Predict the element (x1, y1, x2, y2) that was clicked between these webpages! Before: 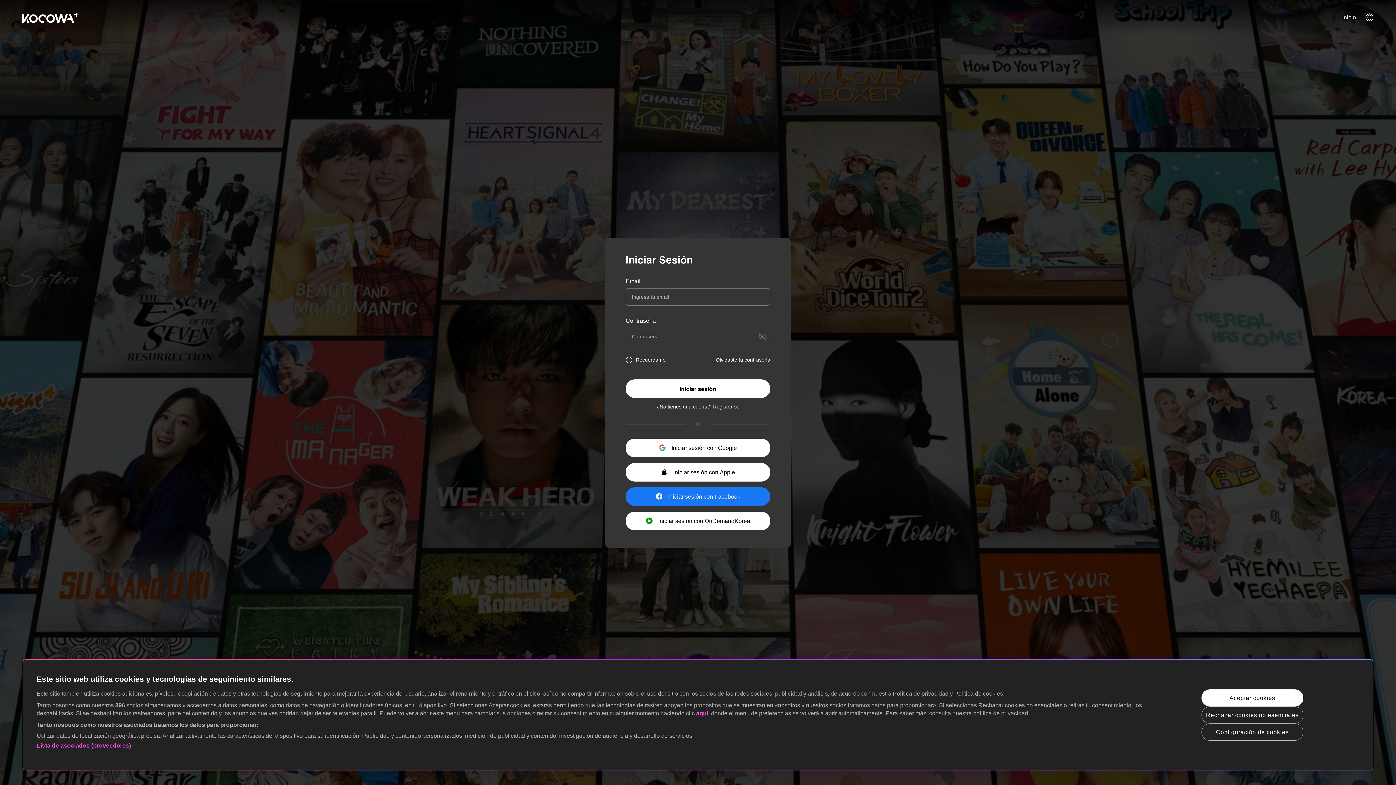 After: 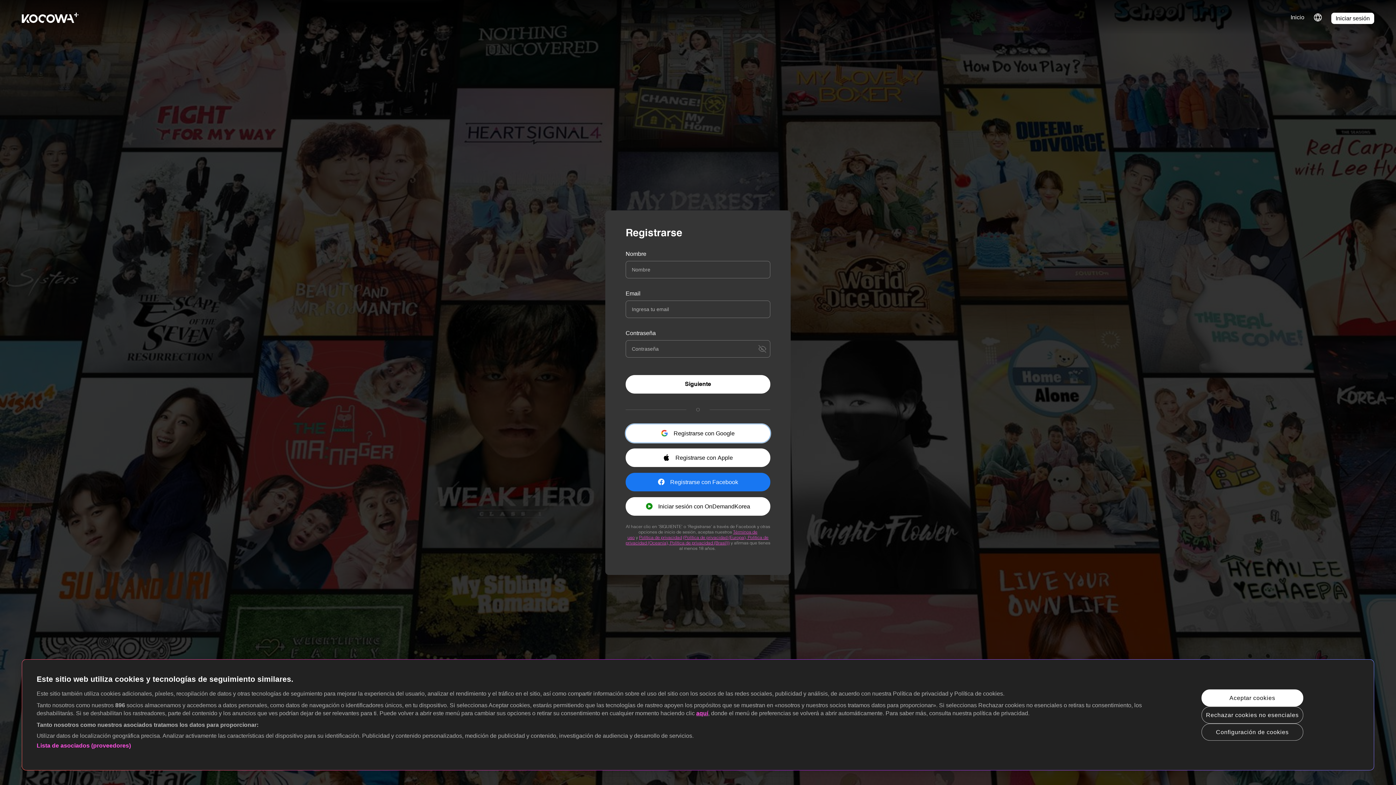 Action: label: Registrarse bbox: (713, 403, 739, 409)